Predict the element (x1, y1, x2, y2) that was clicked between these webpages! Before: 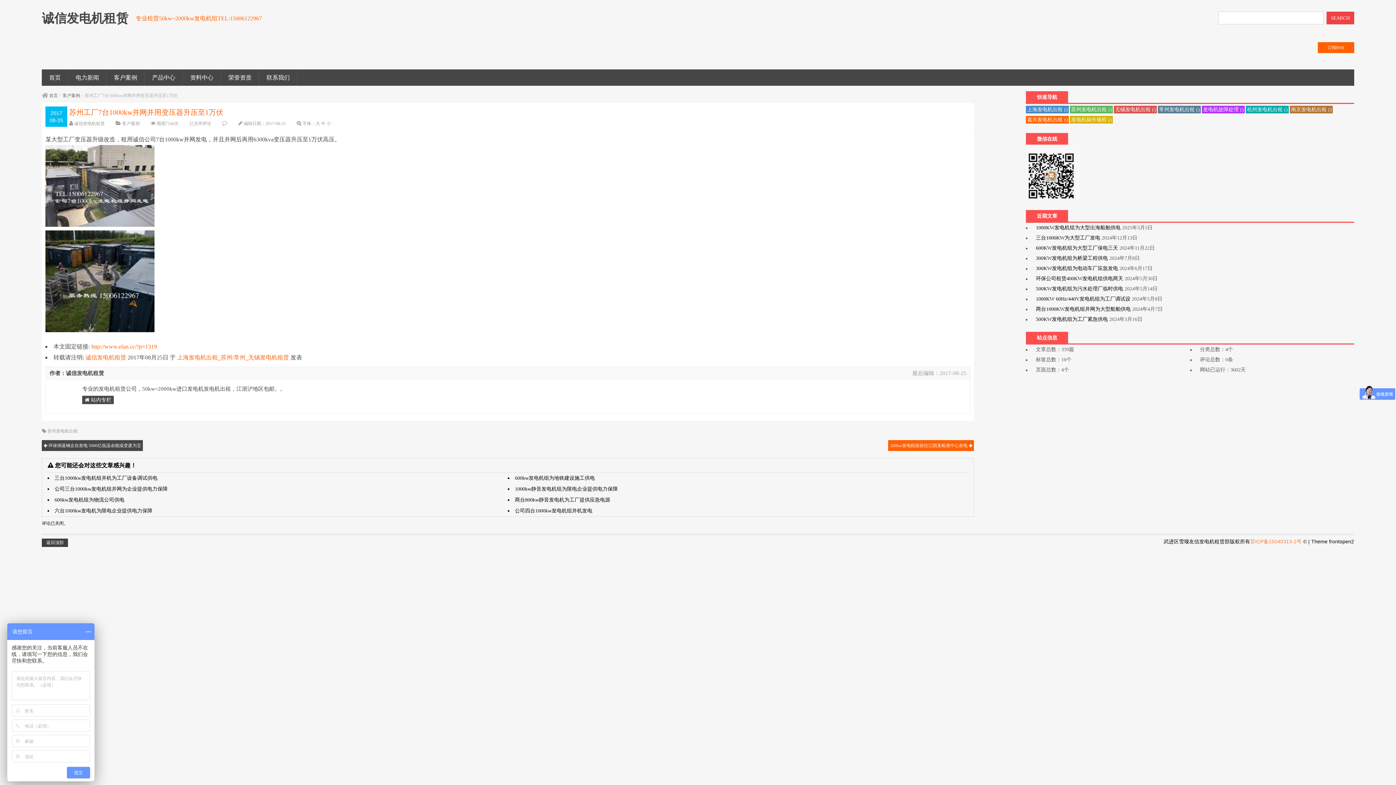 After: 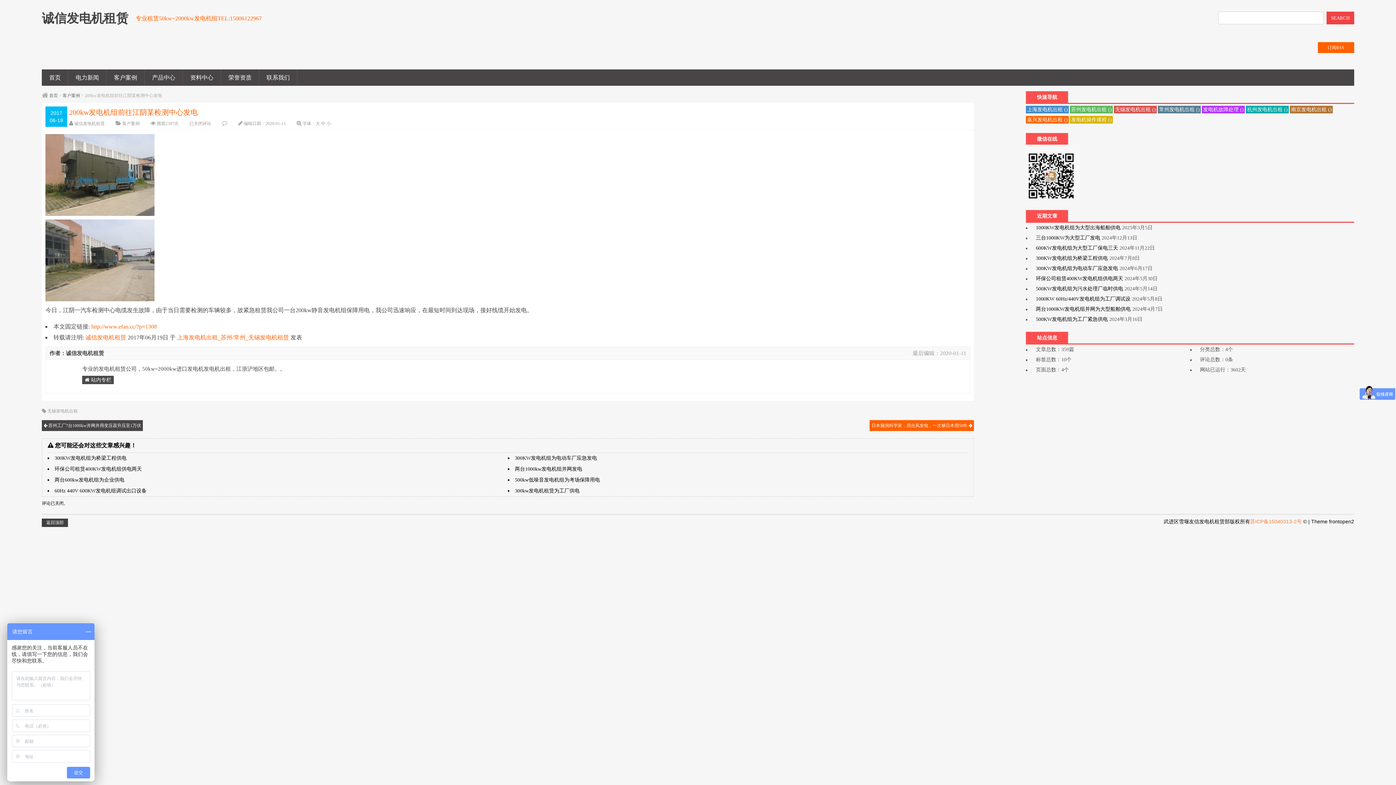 Action: bbox: (888, 440, 974, 451) label: 200kw发电机组前往江阴某检测中心发电 